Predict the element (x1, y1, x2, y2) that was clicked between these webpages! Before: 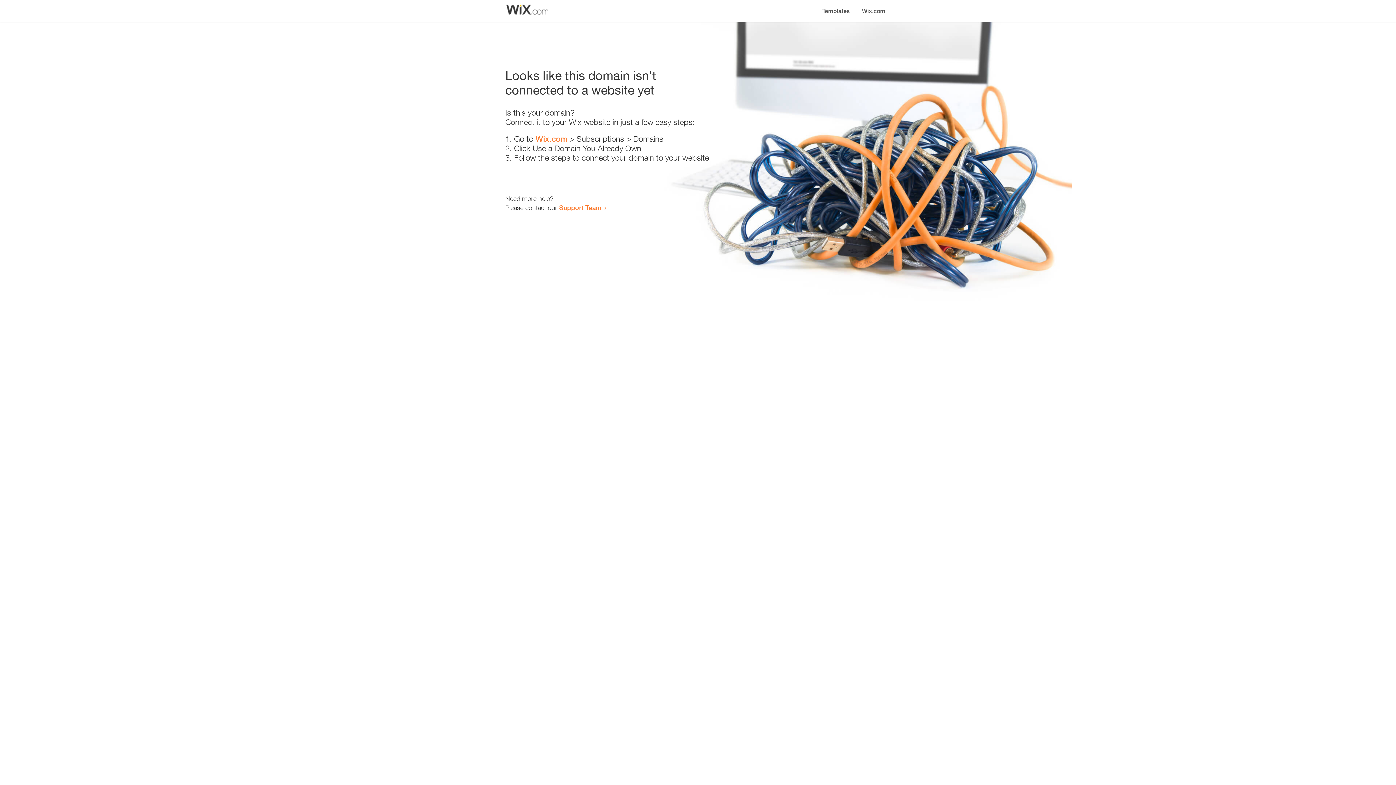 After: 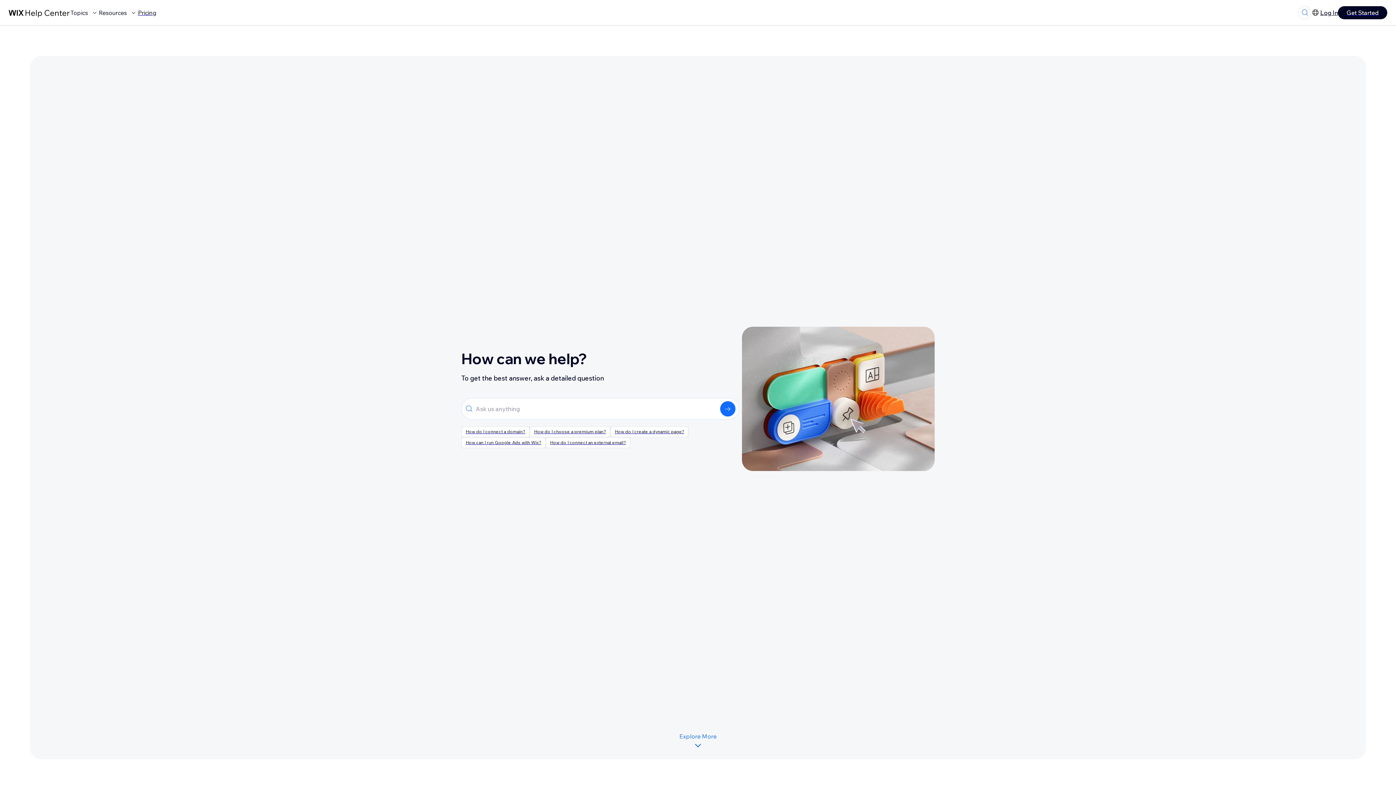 Action: label: Support Team bbox: (559, 203, 601, 211)